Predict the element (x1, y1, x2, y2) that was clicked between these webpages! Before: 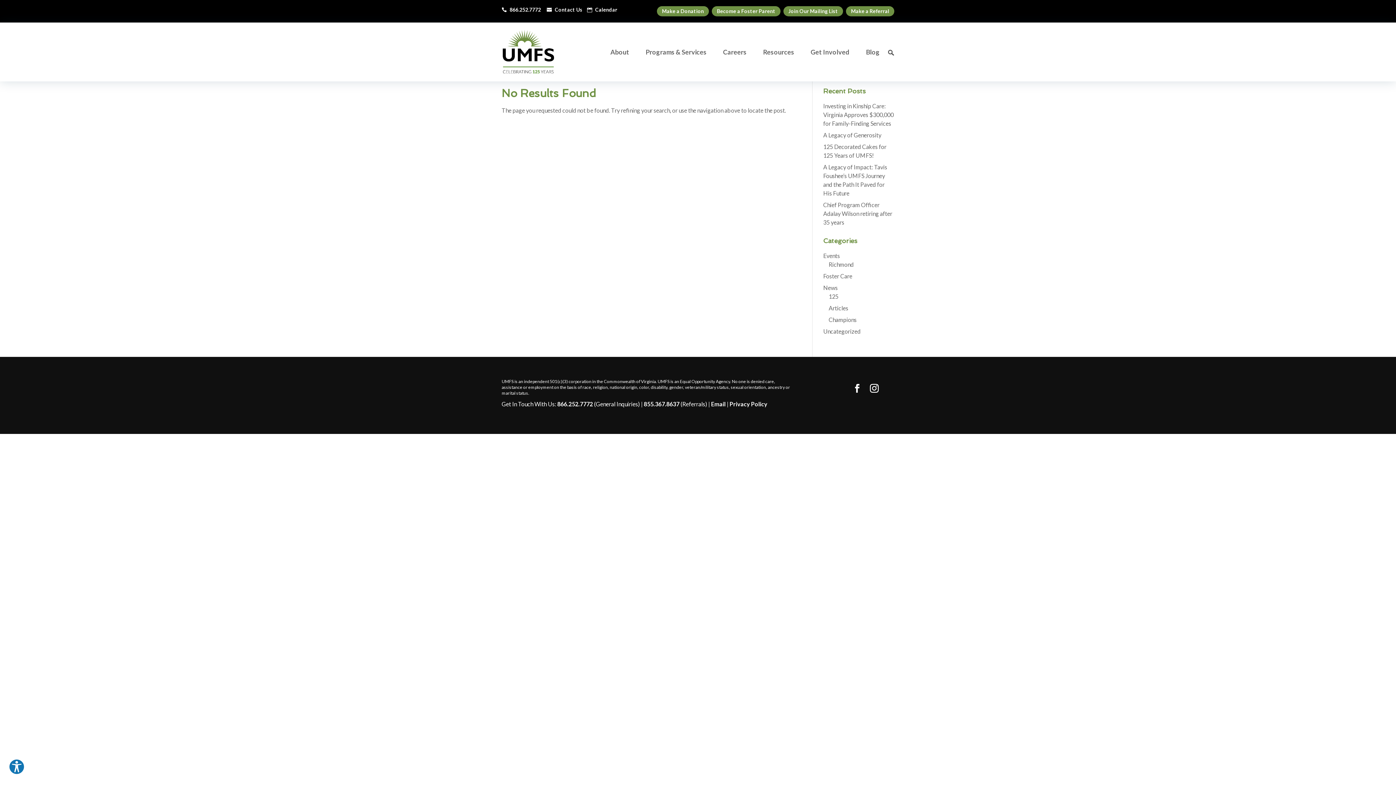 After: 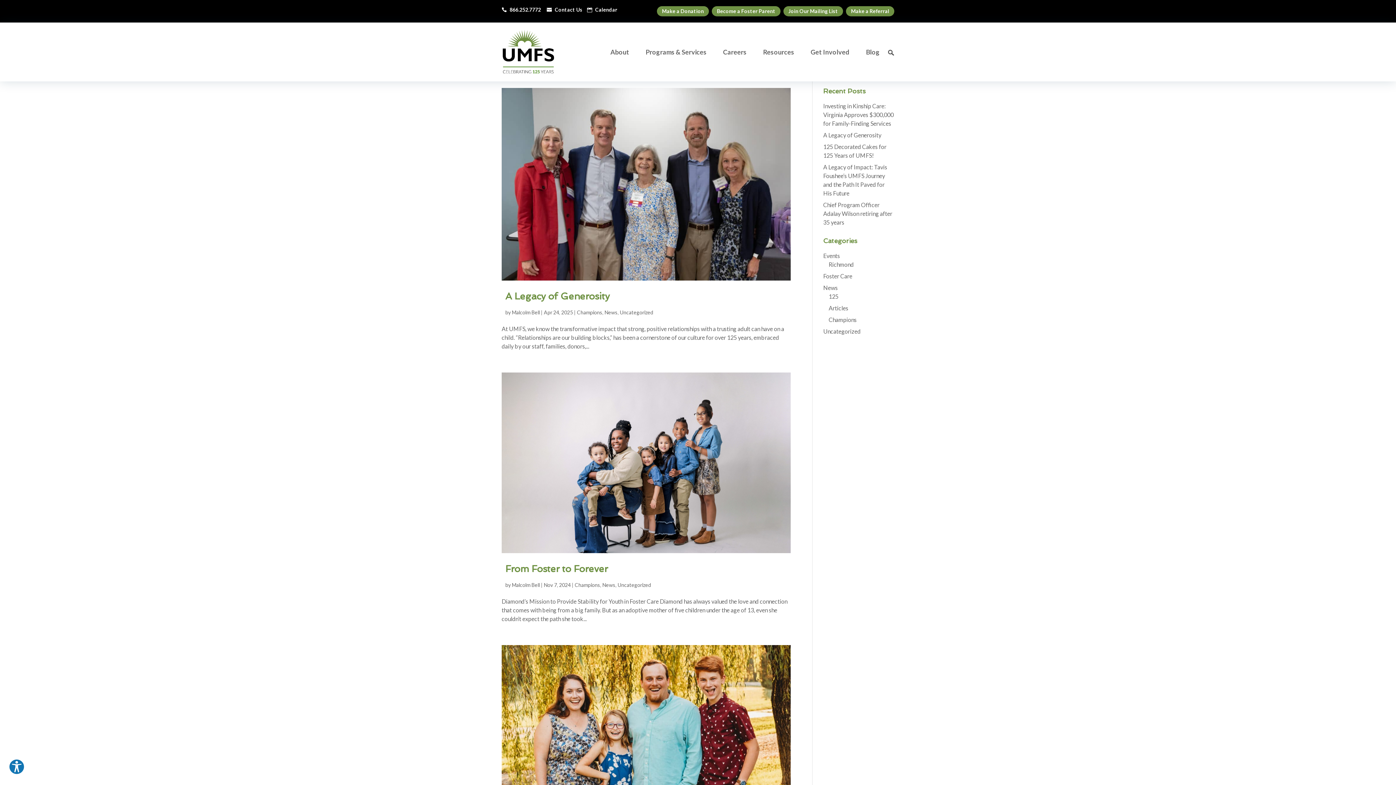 Action: label: Champions bbox: (828, 316, 856, 323)